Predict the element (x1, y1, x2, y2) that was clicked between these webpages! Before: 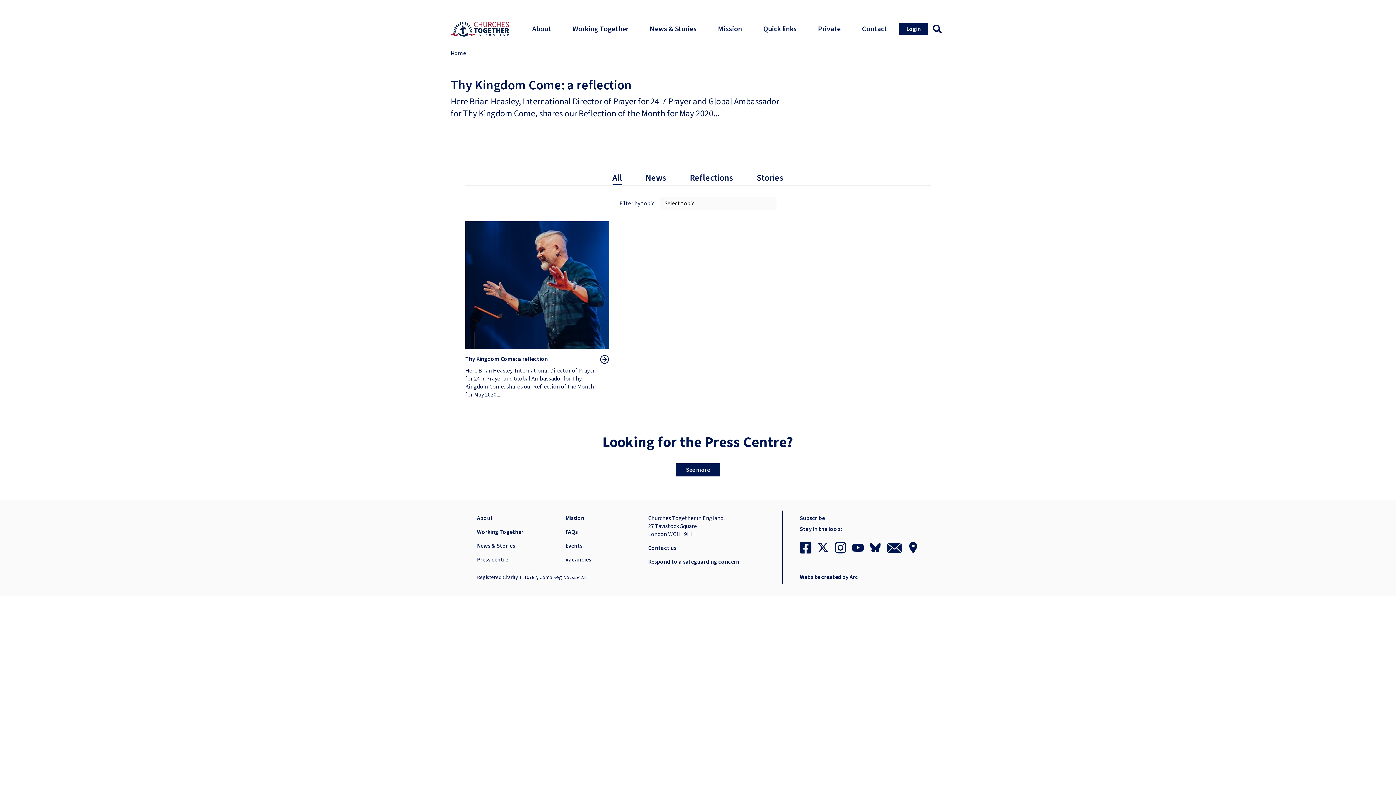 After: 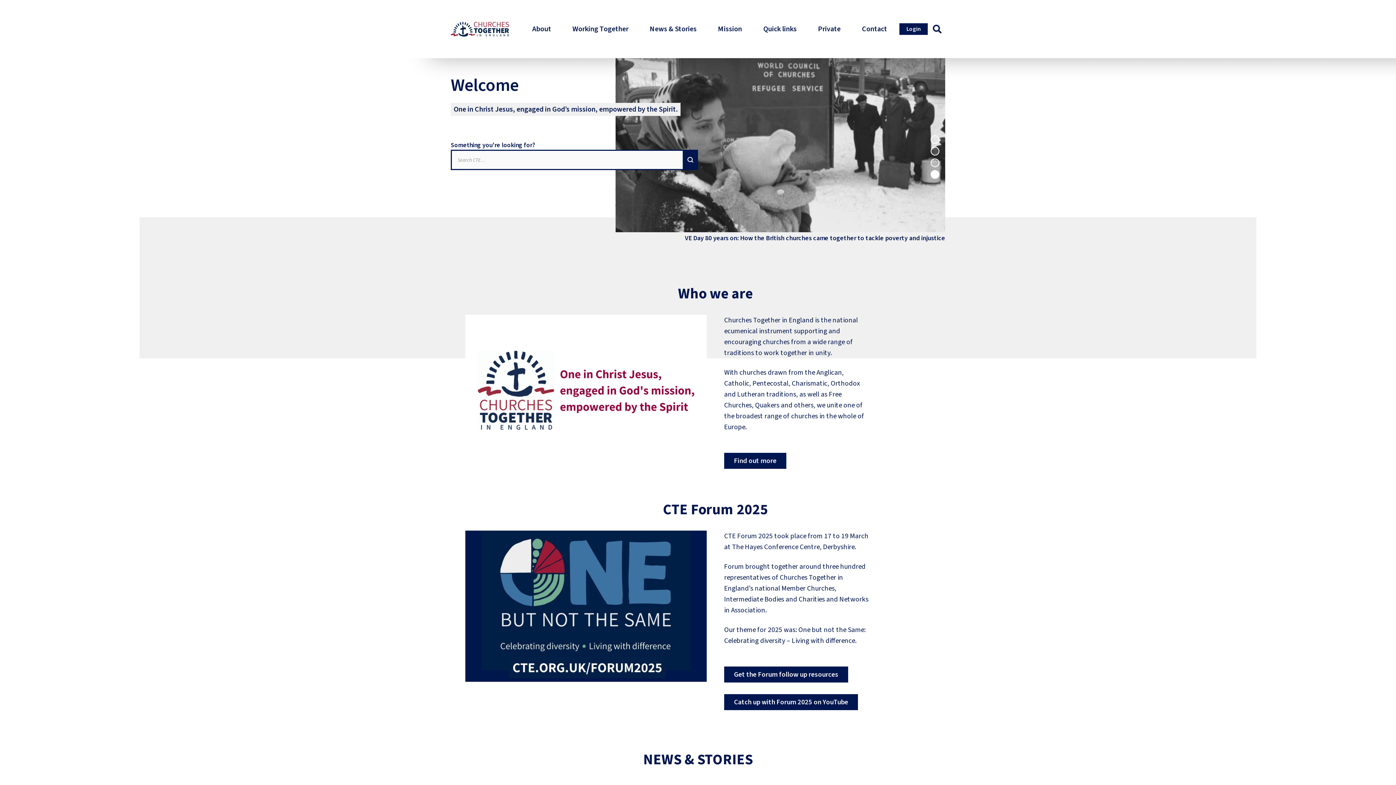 Action: bbox: (450, 18, 509, 39)